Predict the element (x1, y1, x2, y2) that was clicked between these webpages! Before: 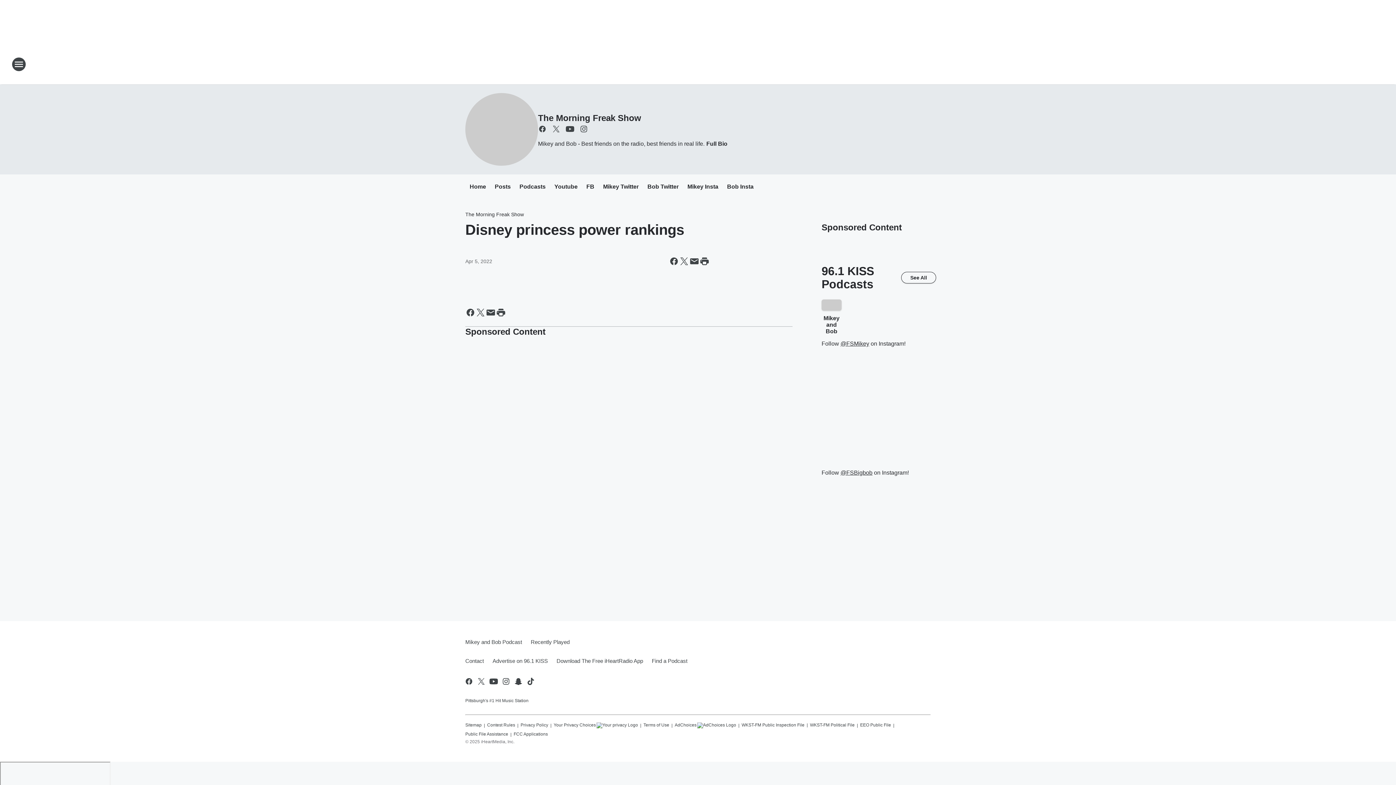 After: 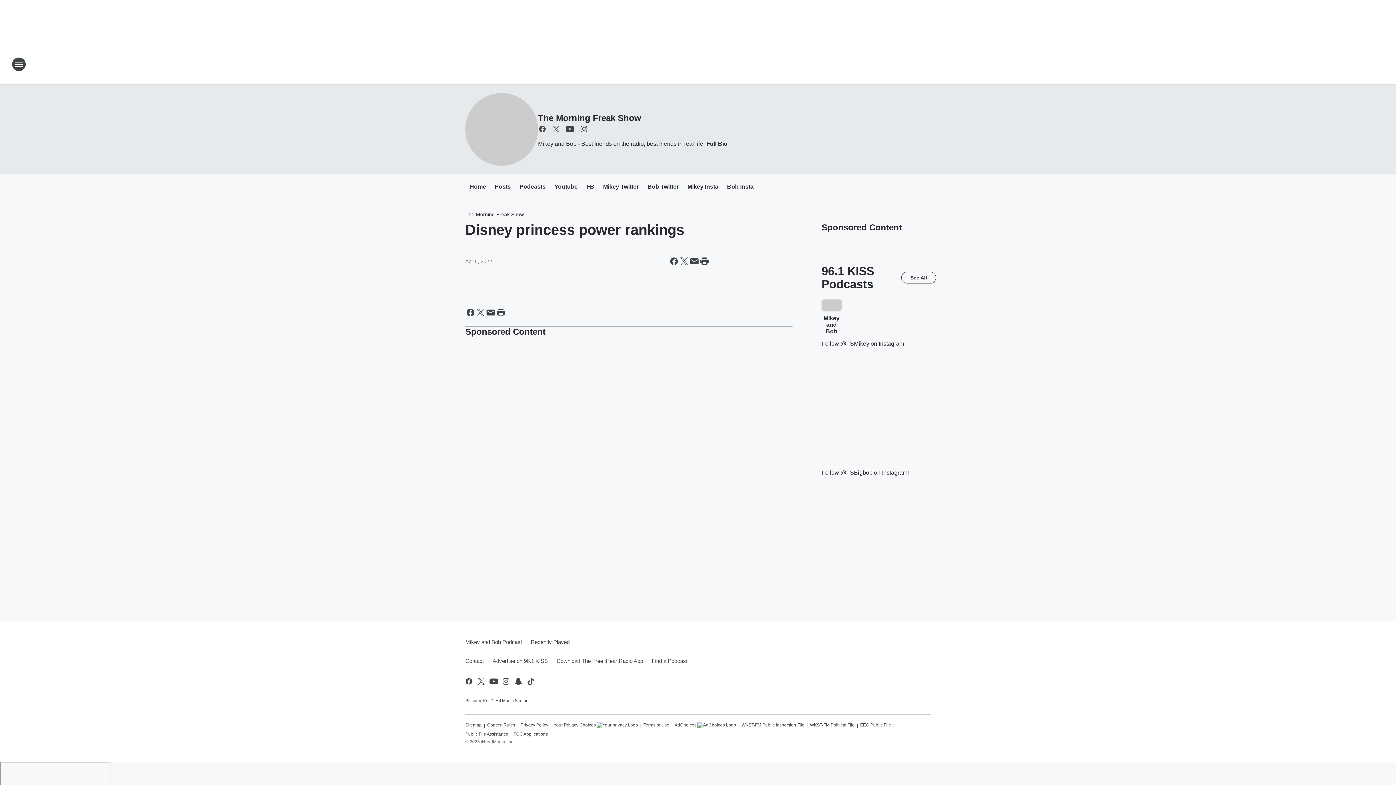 Action: bbox: (643, 719, 669, 728) label: Terms of Use